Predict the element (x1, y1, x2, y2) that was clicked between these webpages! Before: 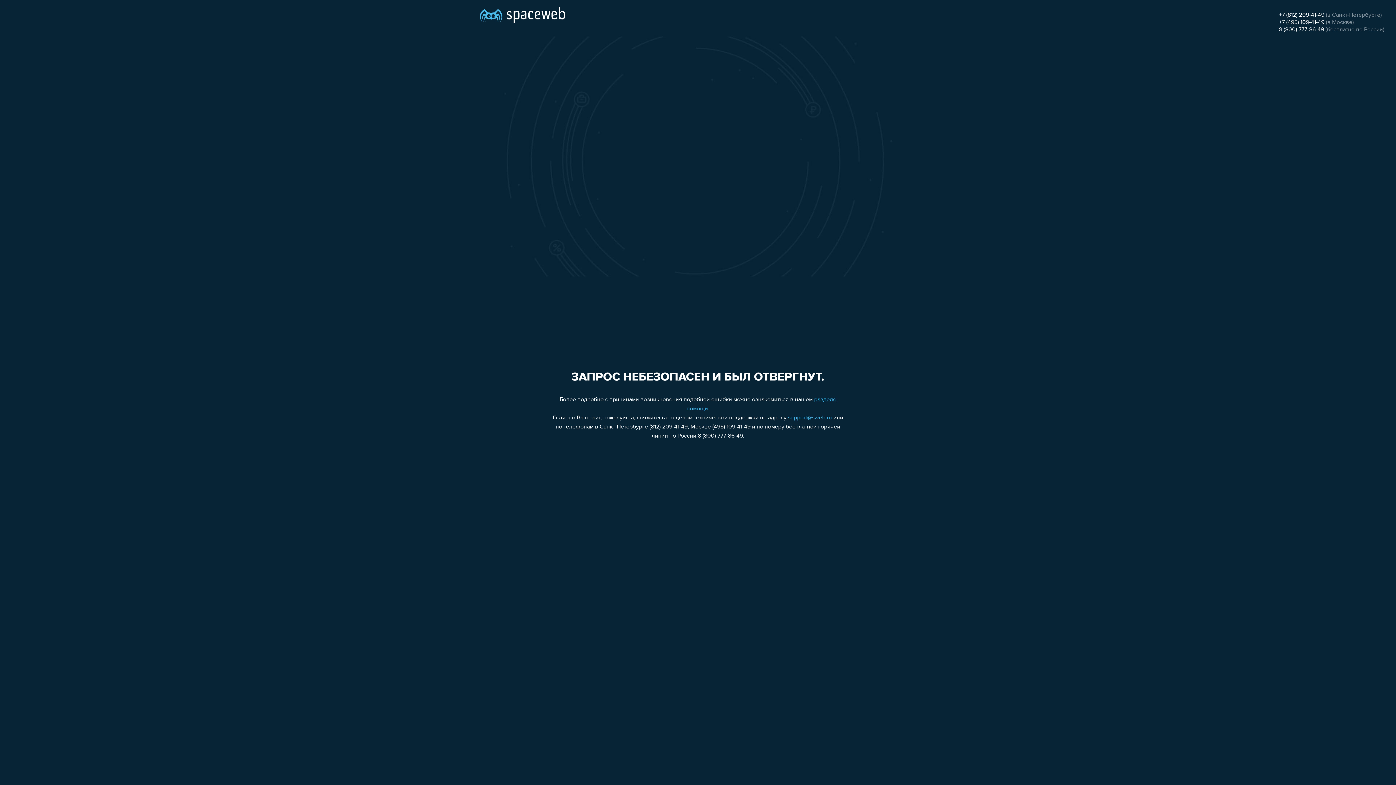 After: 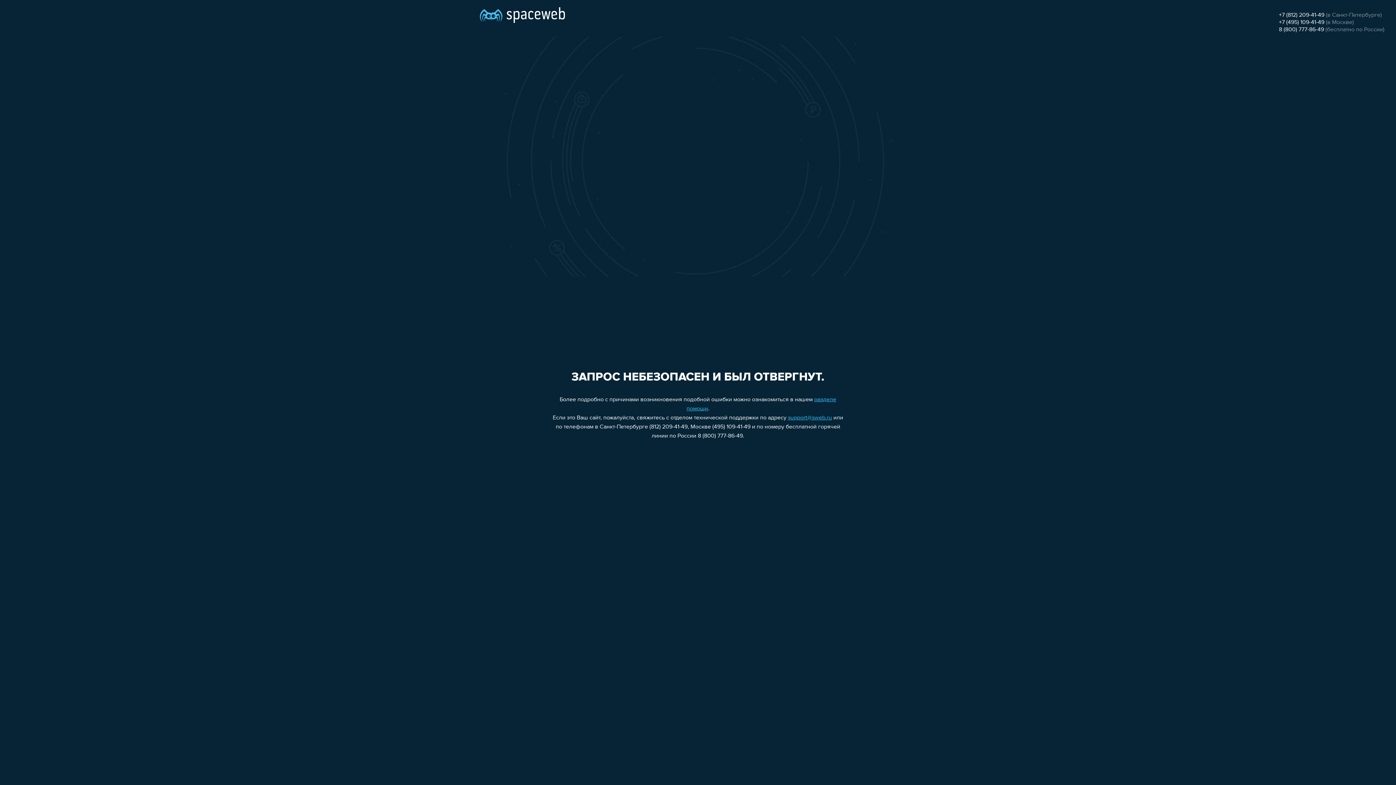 Action: bbox: (1279, 19, 1324, 25) label: +7 (495) 109-41-49